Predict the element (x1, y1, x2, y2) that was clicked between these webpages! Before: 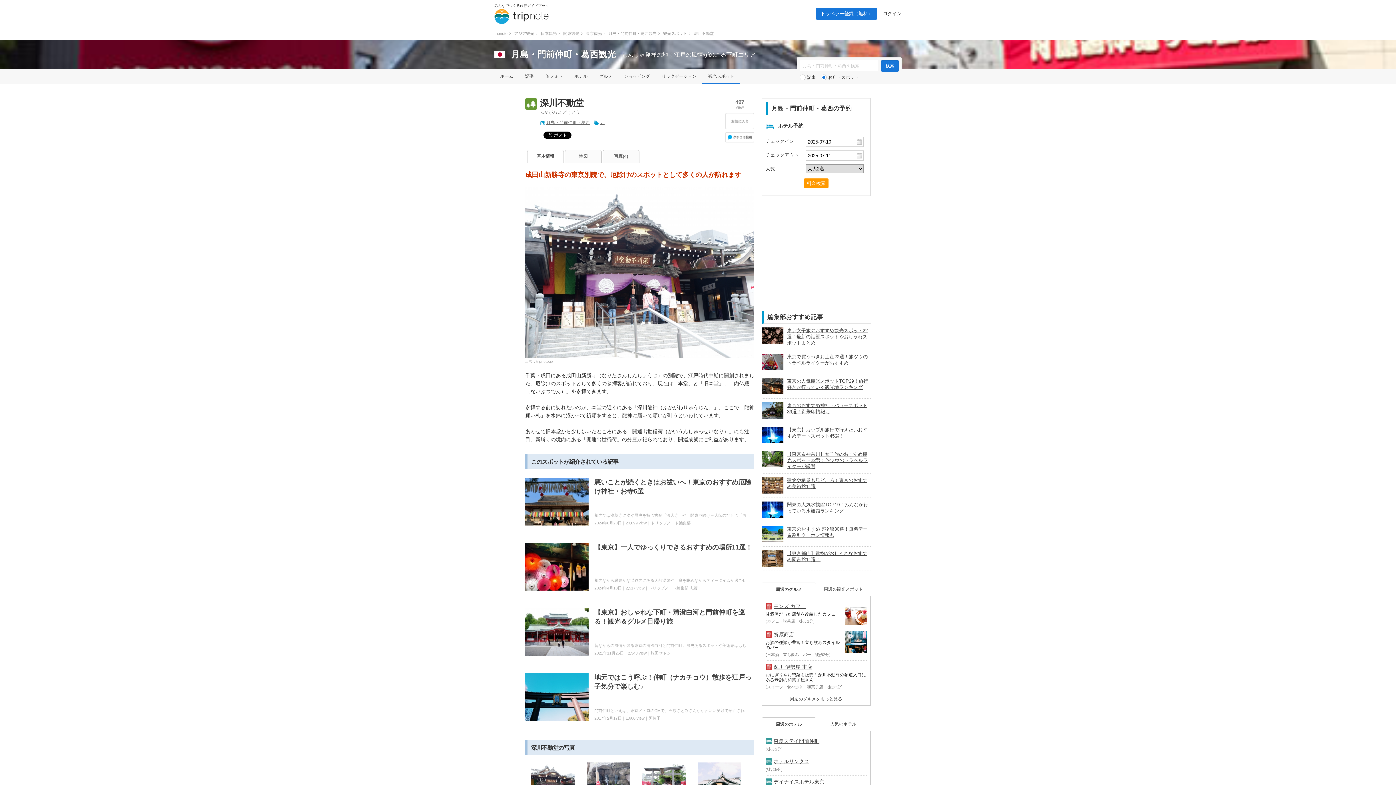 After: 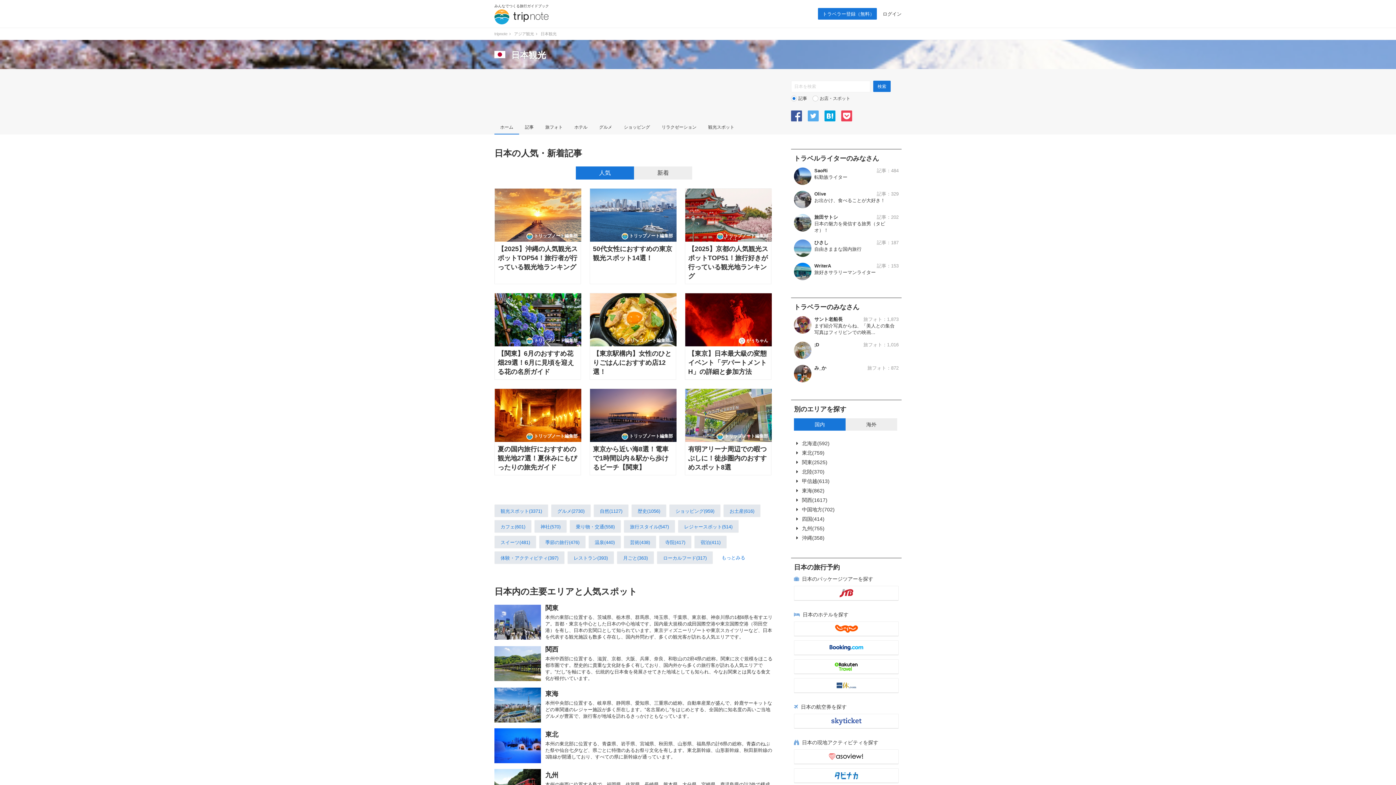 Action: label: 日本観光 bbox: (540, 31, 556, 35)